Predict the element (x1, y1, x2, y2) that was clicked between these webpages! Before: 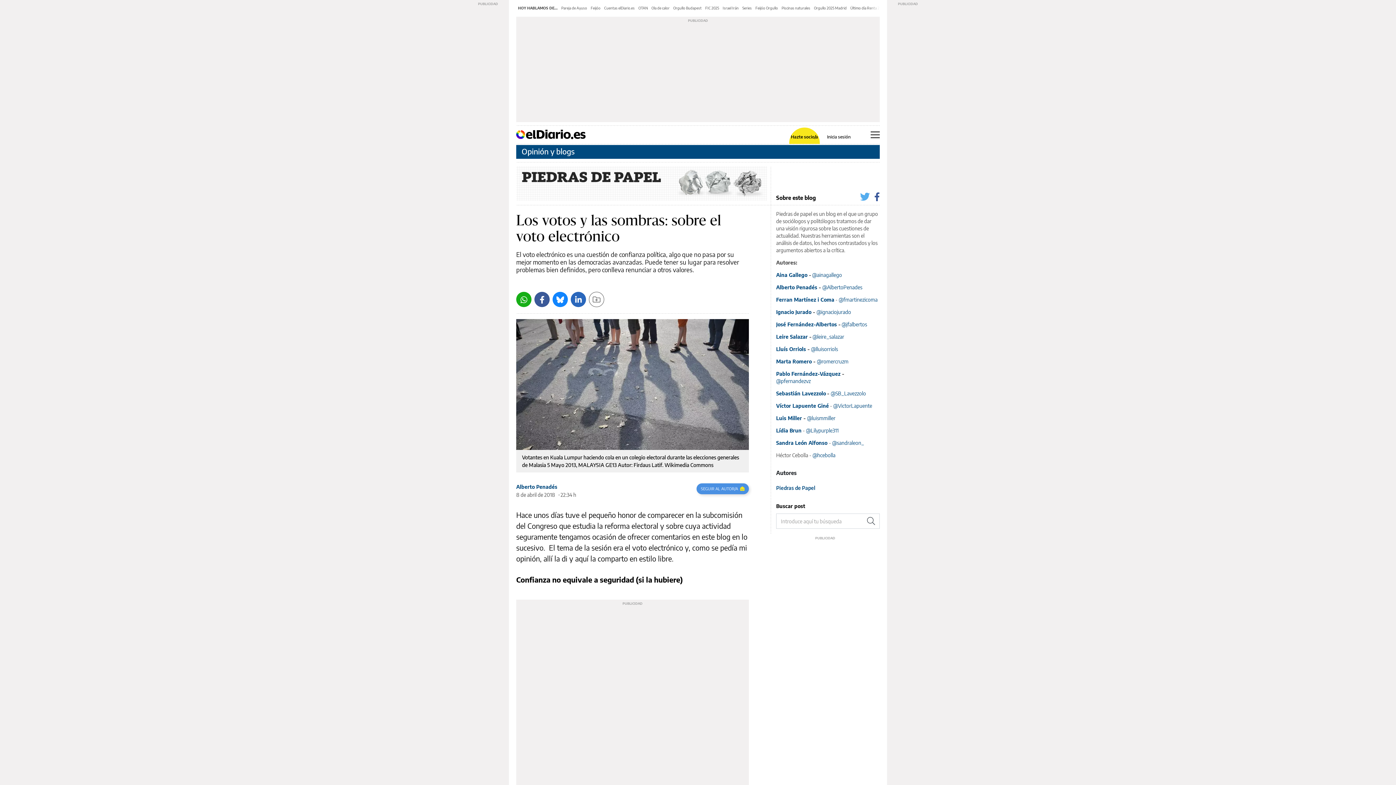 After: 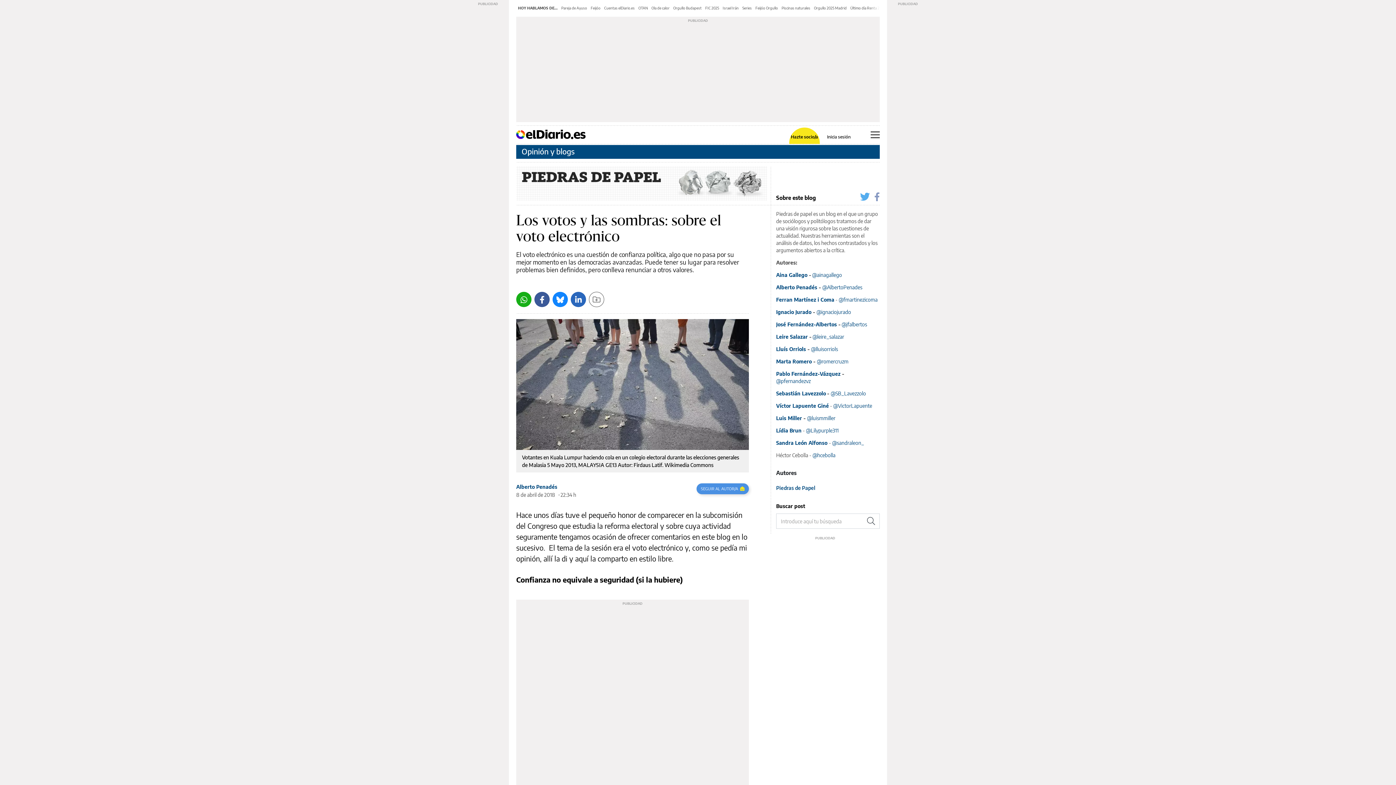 Action: bbox: (874, 192, 880, 203)